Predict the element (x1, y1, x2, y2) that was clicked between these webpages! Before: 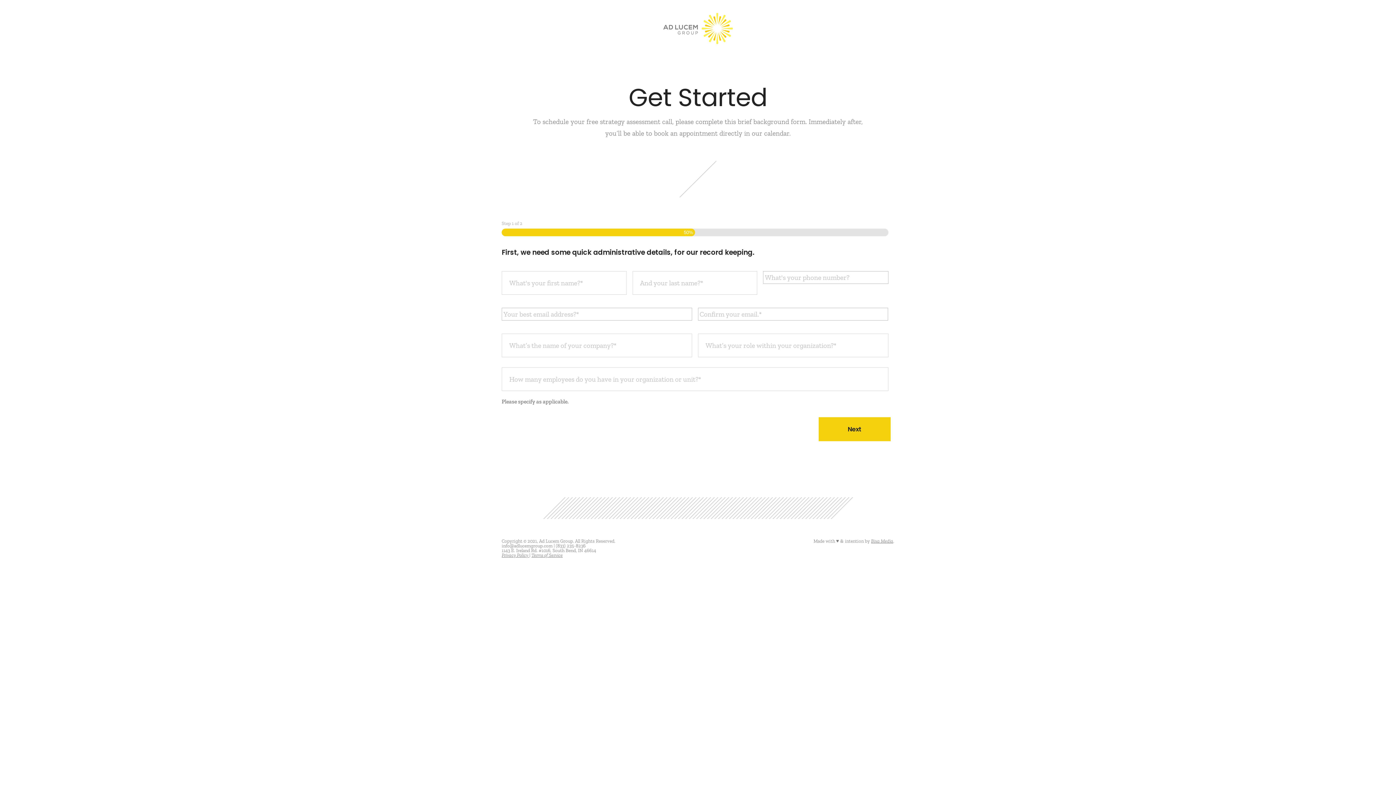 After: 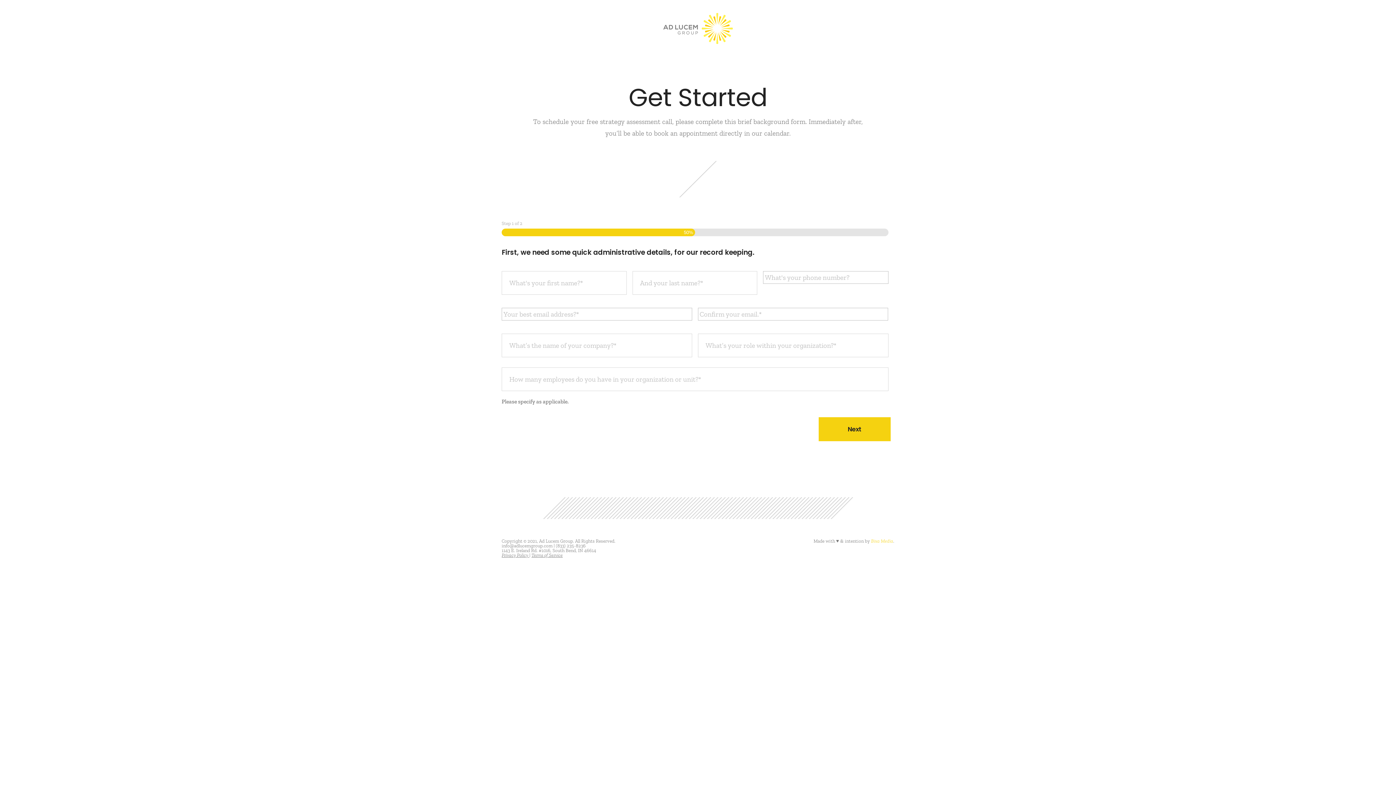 Action: bbox: (871, 538, 893, 543) label: Bixa Media